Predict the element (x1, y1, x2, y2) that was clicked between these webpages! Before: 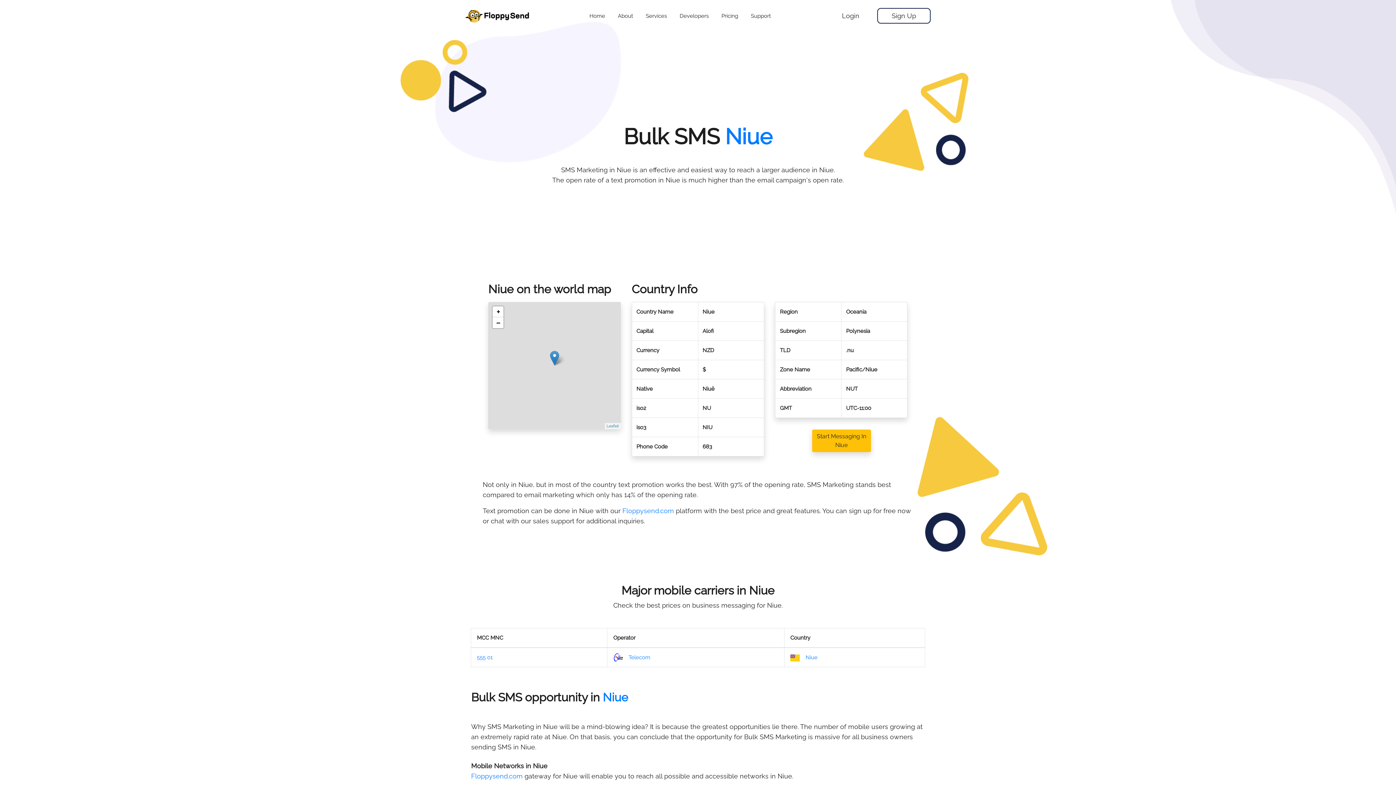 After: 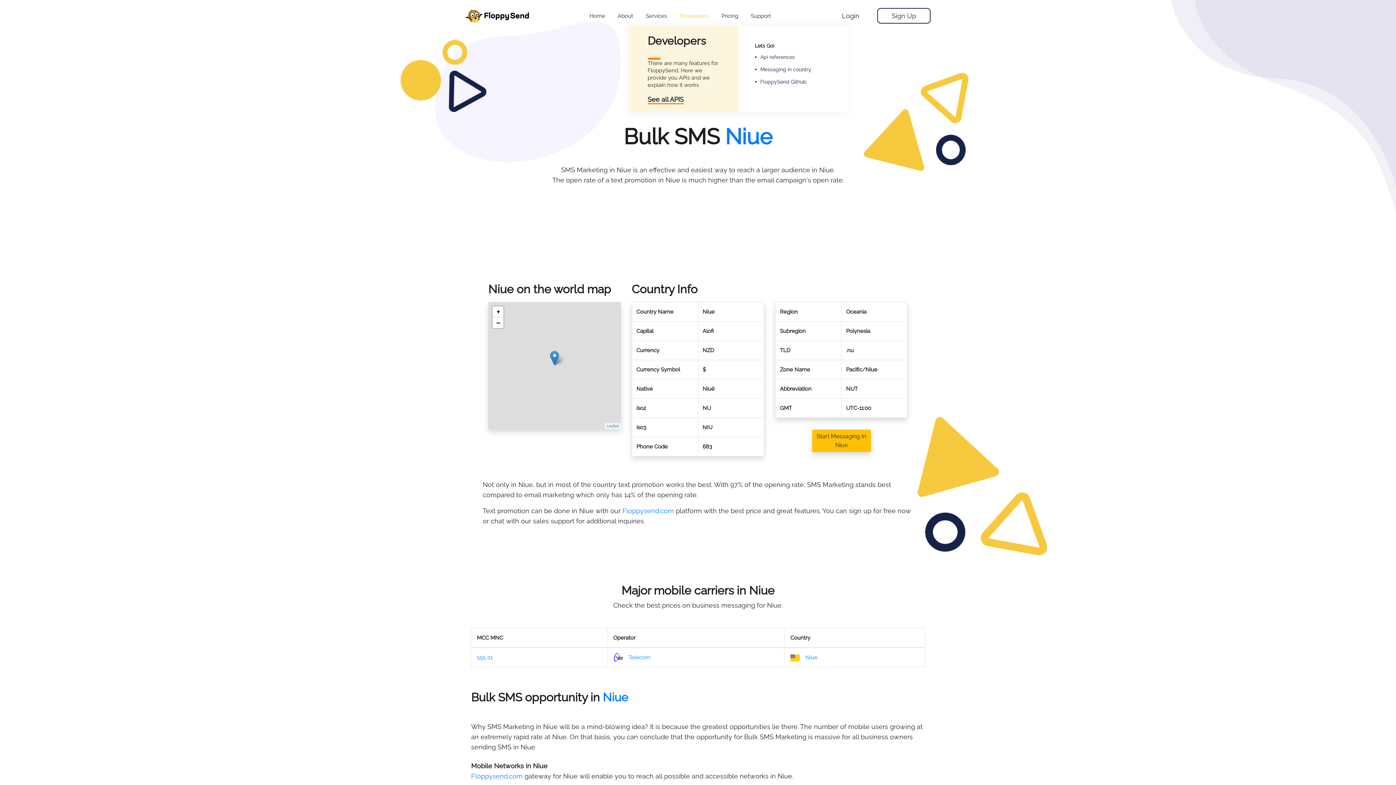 Action: bbox: (679, 12, 708, 19) label: Developers